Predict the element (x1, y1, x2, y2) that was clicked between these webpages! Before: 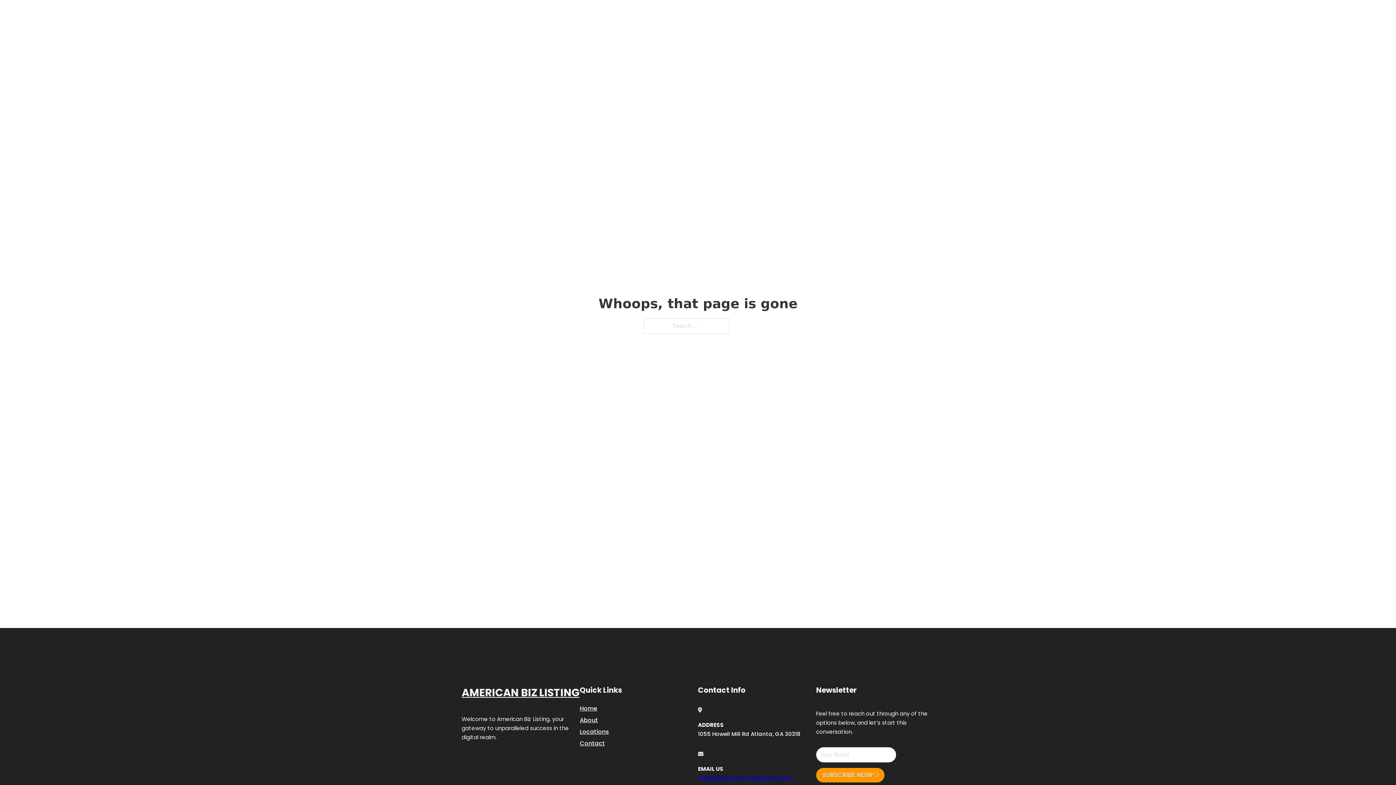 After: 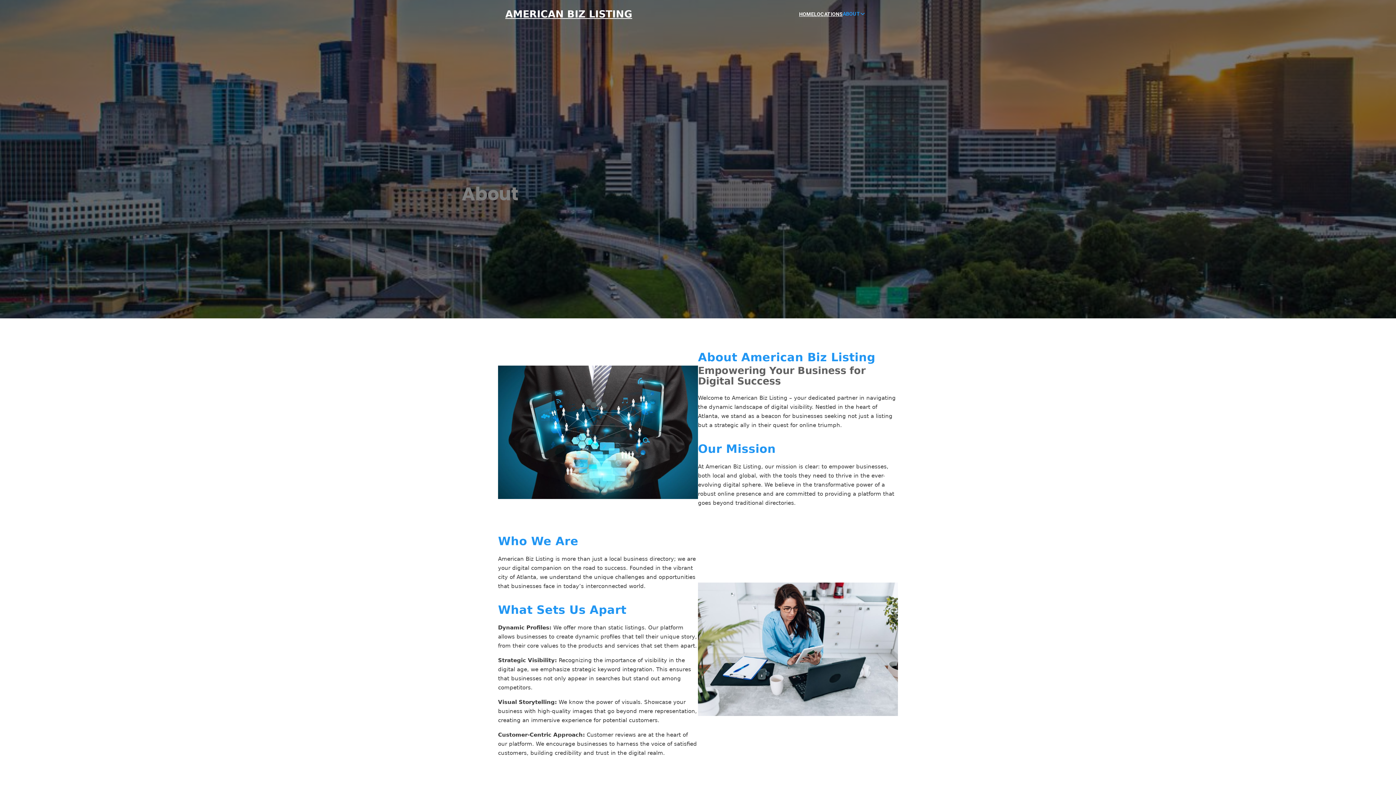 Action: bbox: (580, 715, 598, 725) label: About